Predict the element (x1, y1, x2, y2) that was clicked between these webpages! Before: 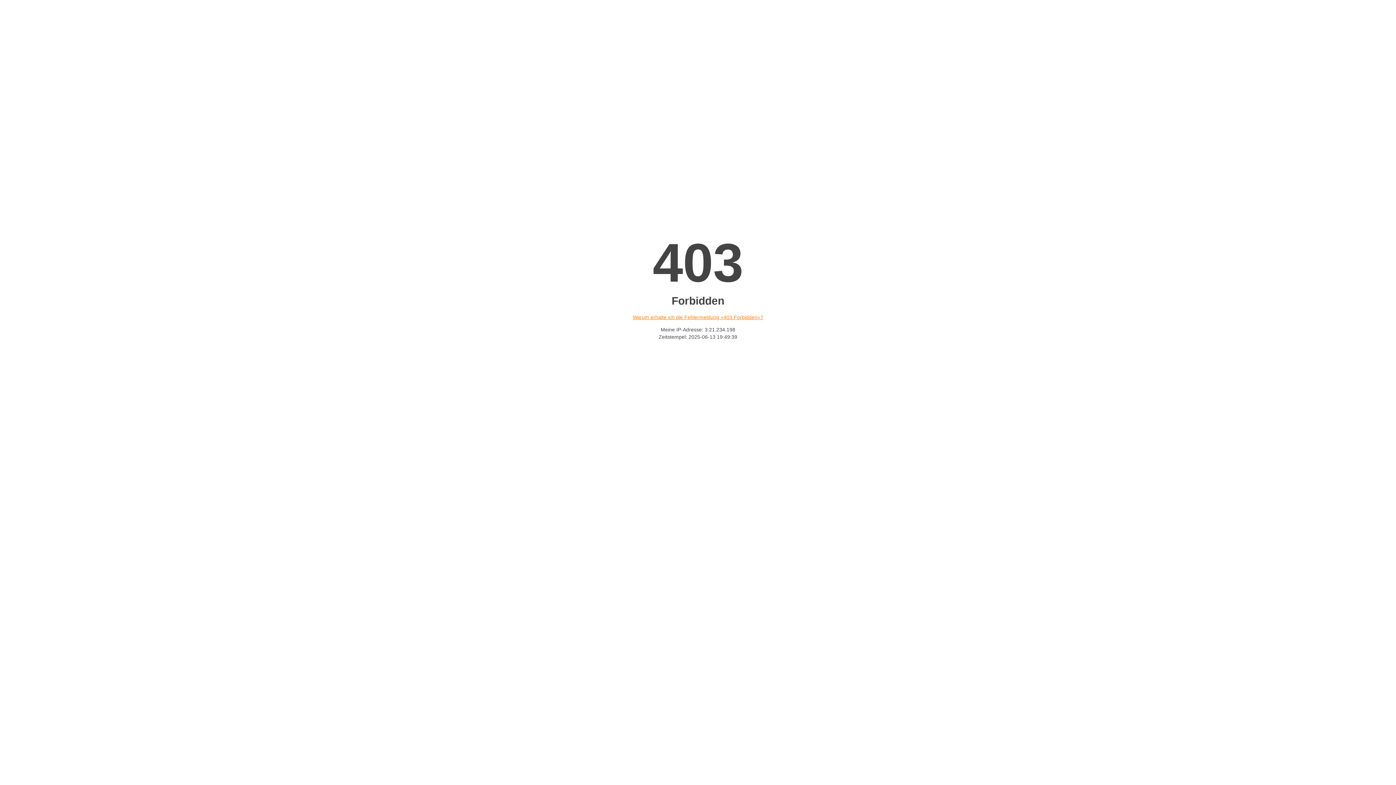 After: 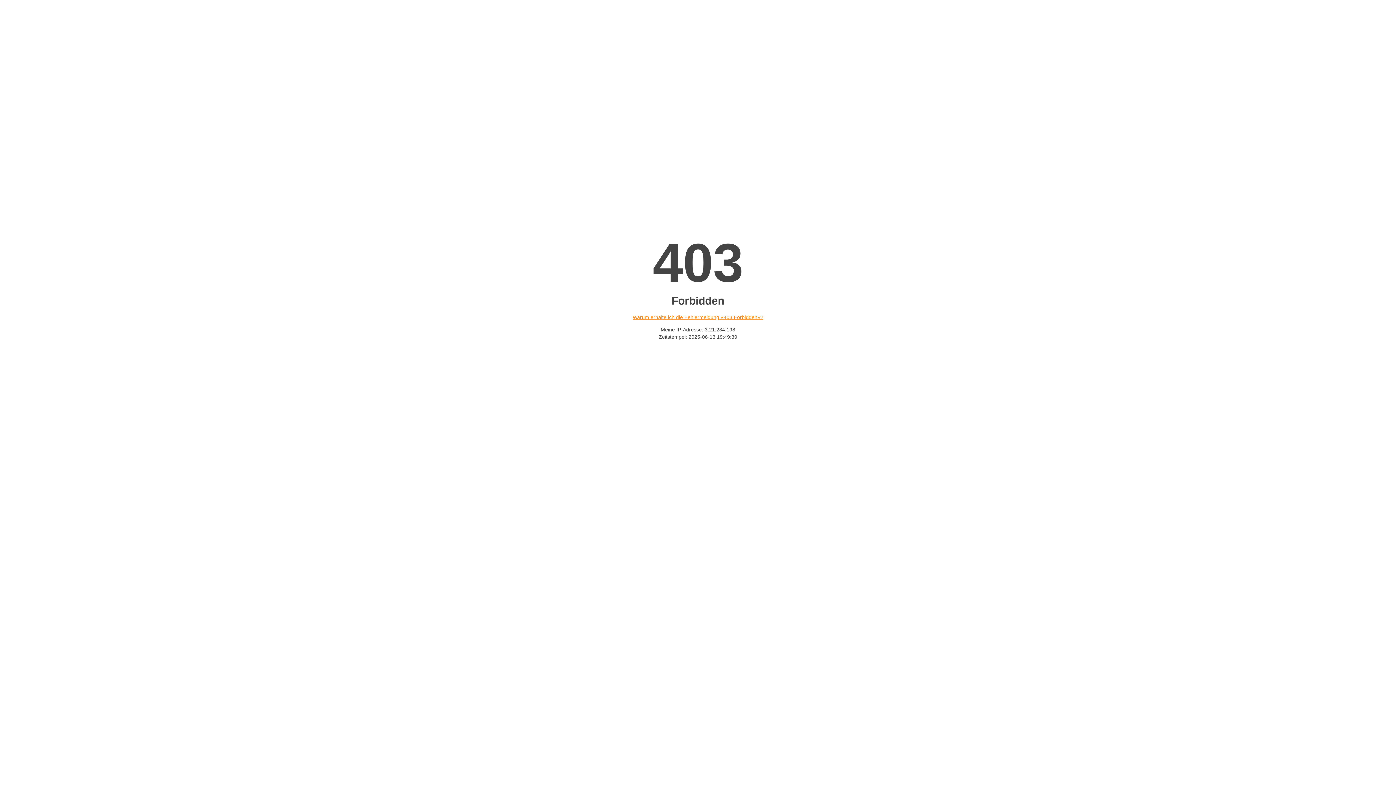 Action: bbox: (632, 314, 763, 320) label: Warum erhalte ich die Fehlermeldung «403 Forbidden»?